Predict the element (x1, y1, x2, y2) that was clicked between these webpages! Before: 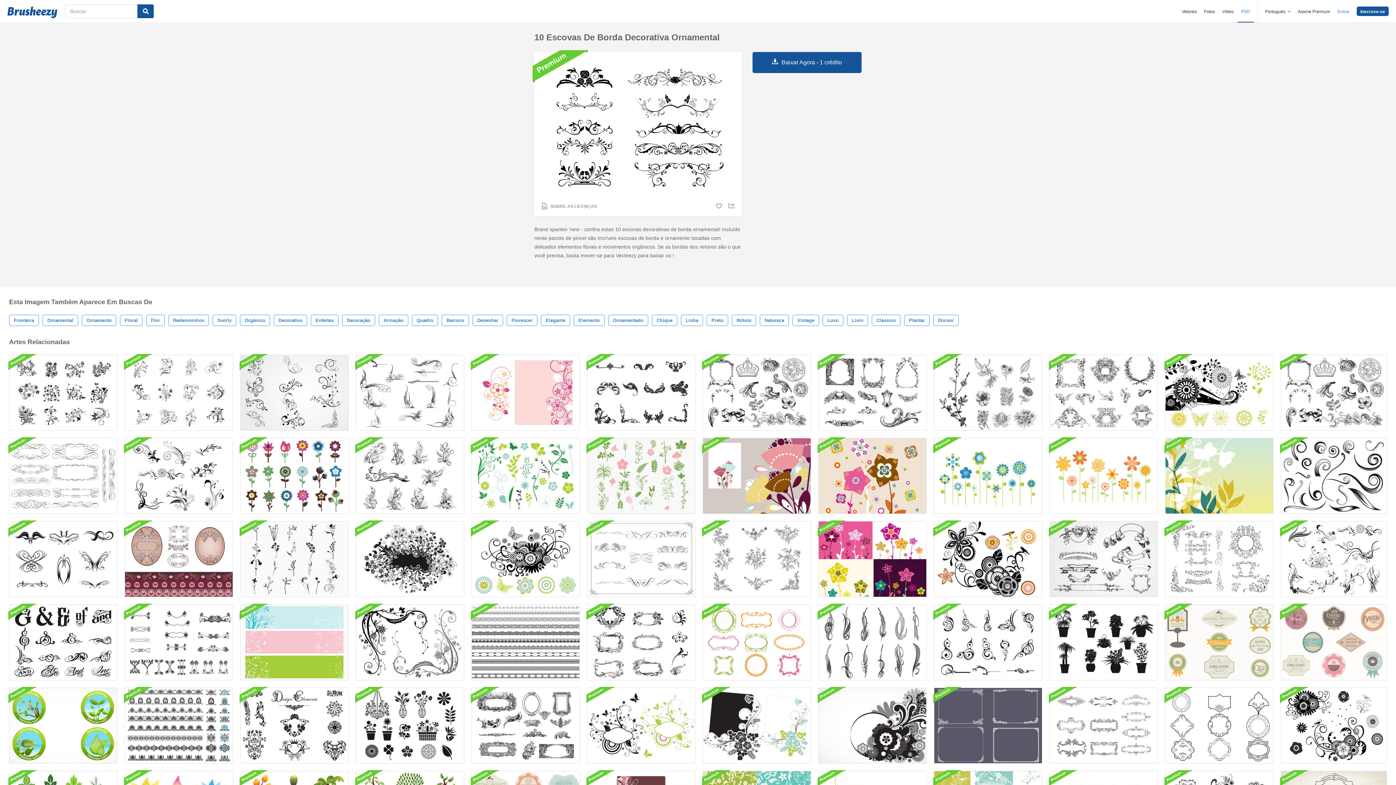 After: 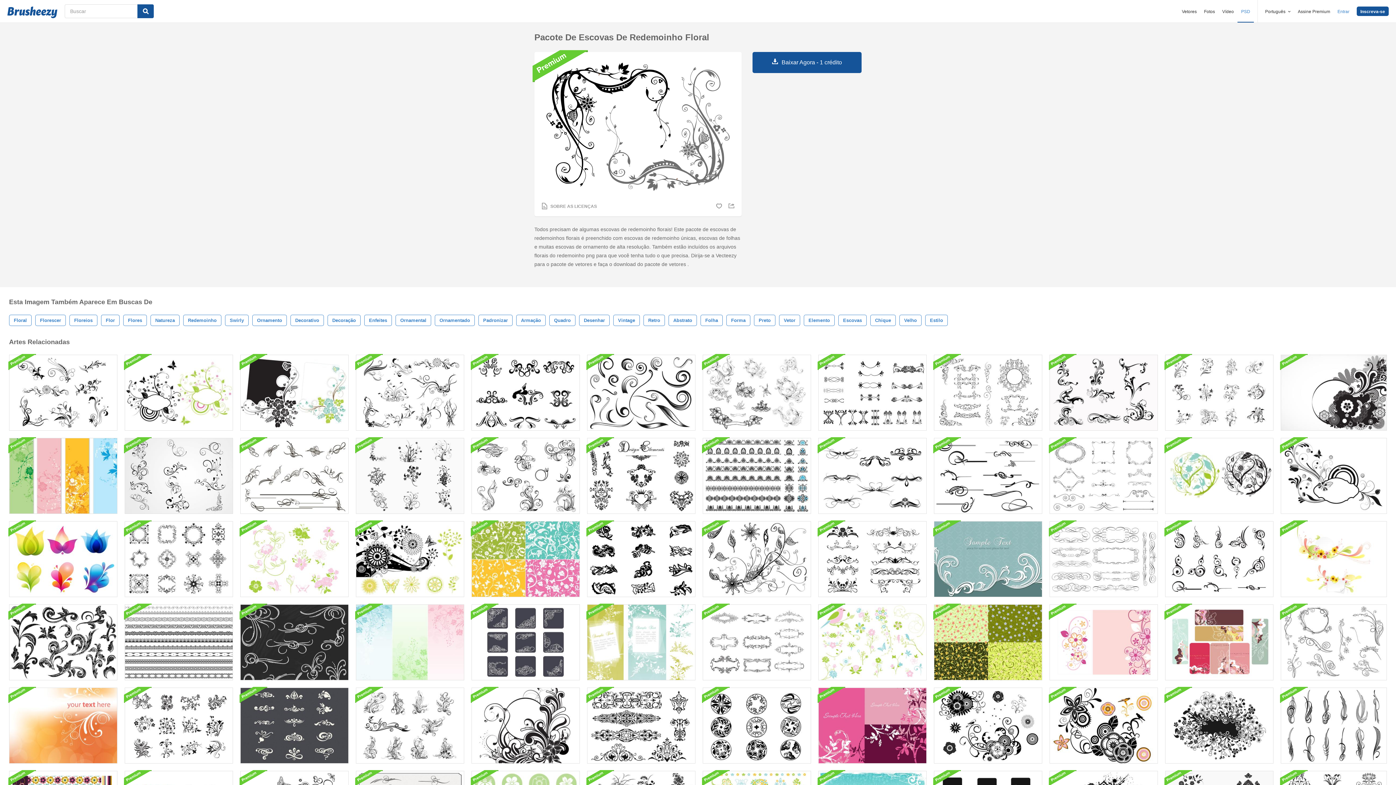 Action: bbox: (356, 604, 464, 680)